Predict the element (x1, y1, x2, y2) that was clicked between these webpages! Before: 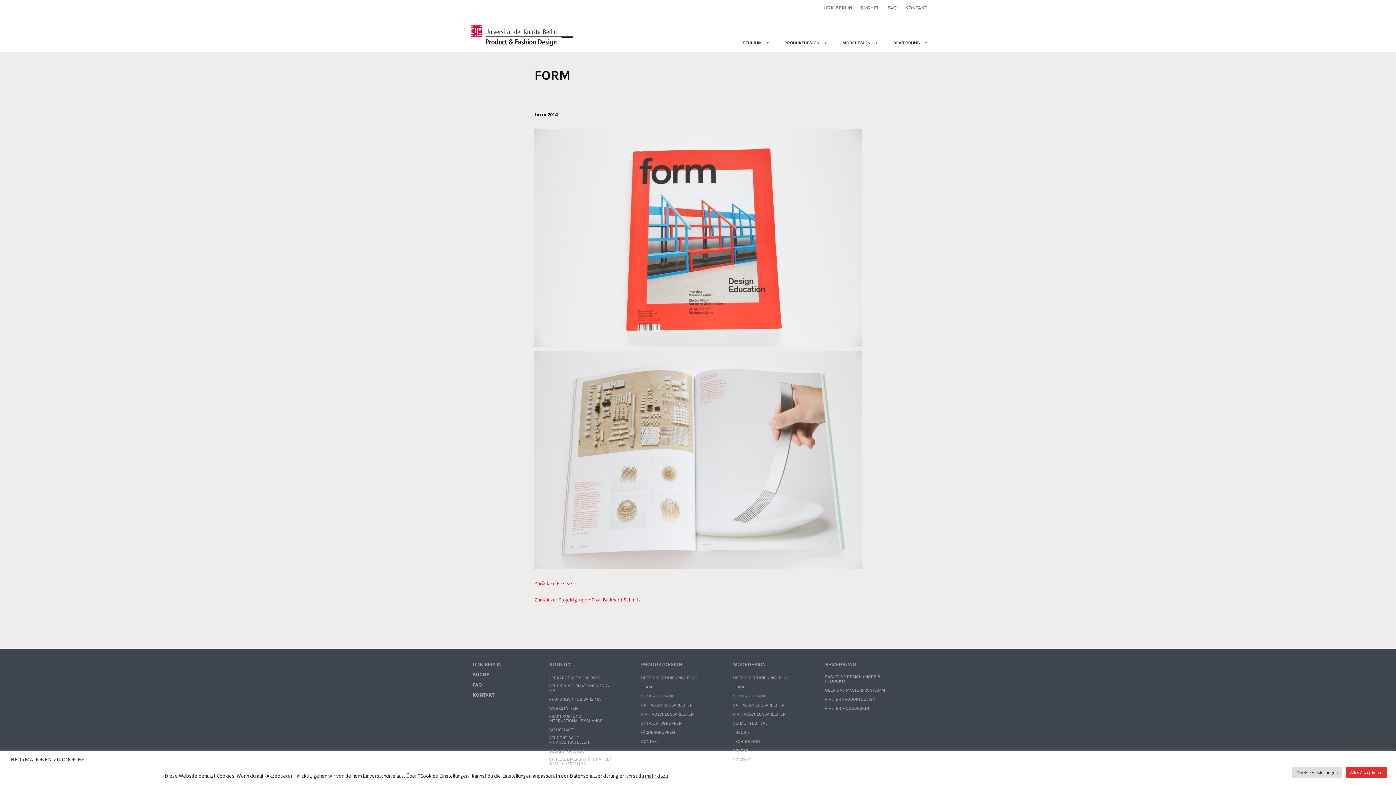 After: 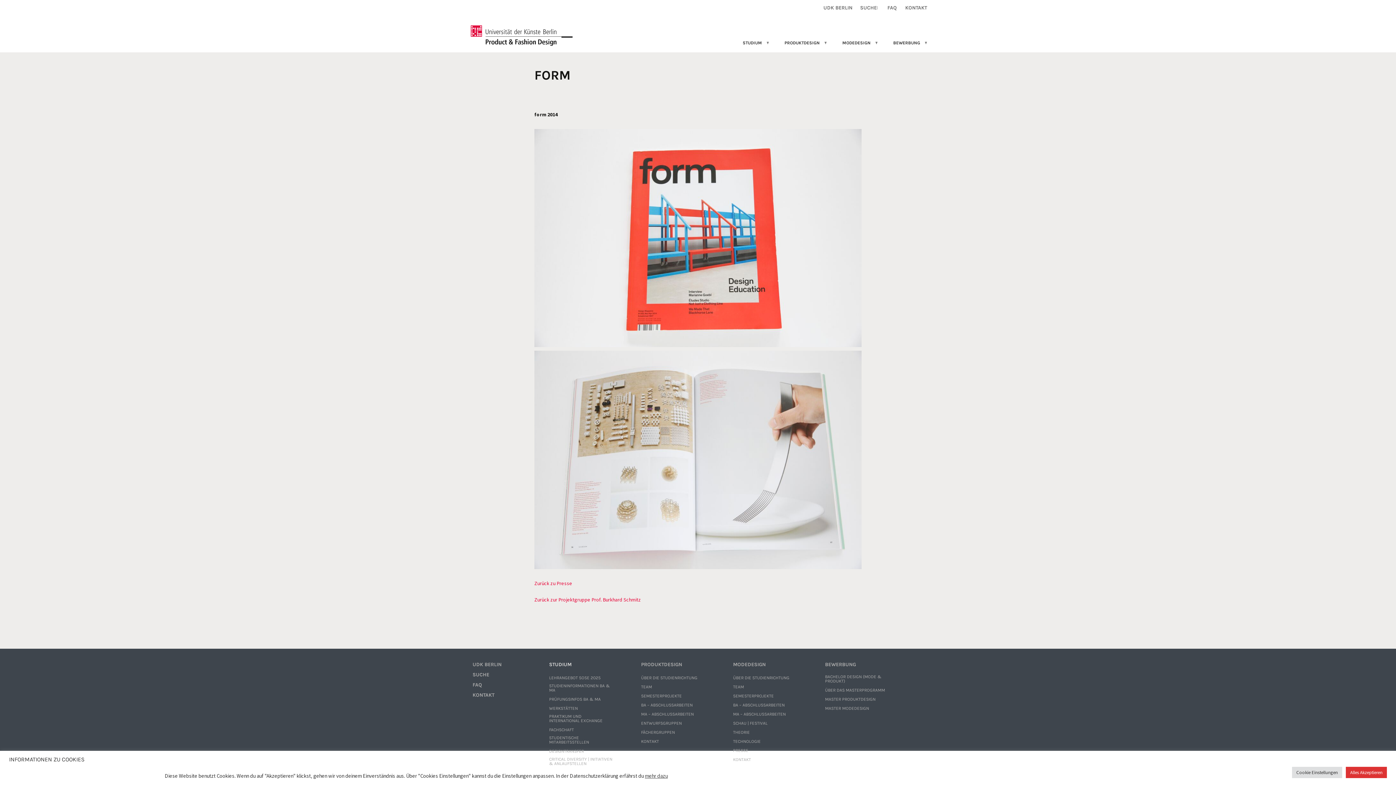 Action: bbox: (542, 660, 632, 669) label: STUDIUM